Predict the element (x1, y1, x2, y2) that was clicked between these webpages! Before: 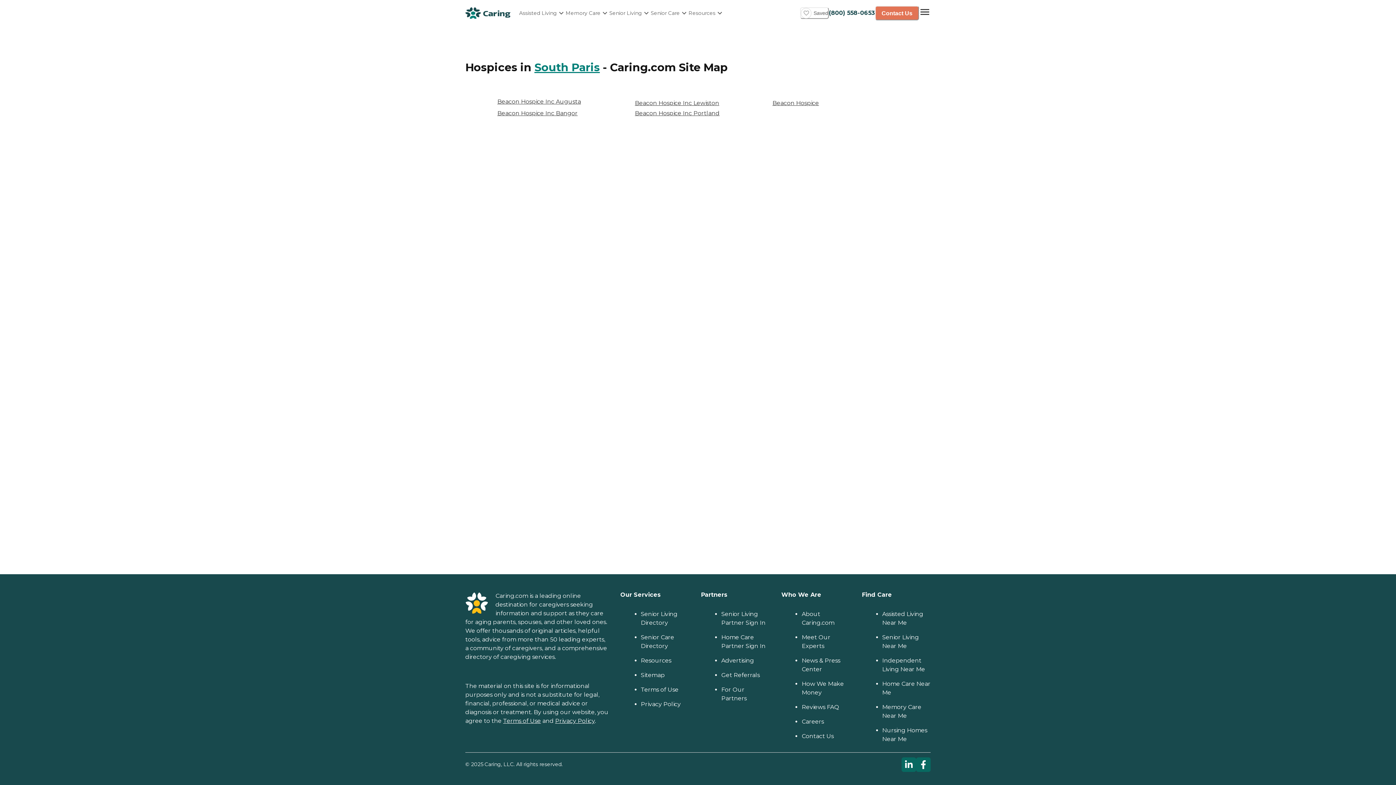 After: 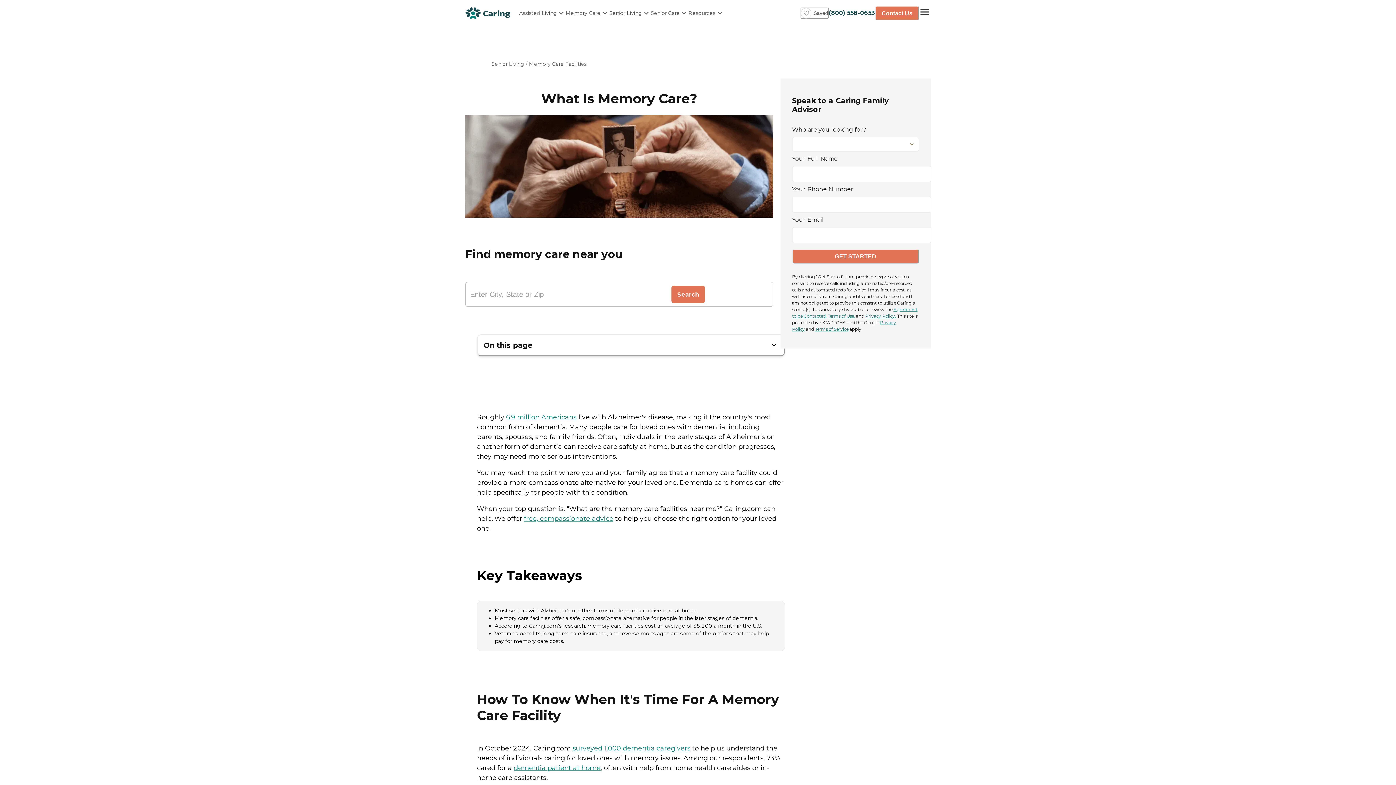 Action: label: Memory Care bbox: (565, 5, 609, 20)